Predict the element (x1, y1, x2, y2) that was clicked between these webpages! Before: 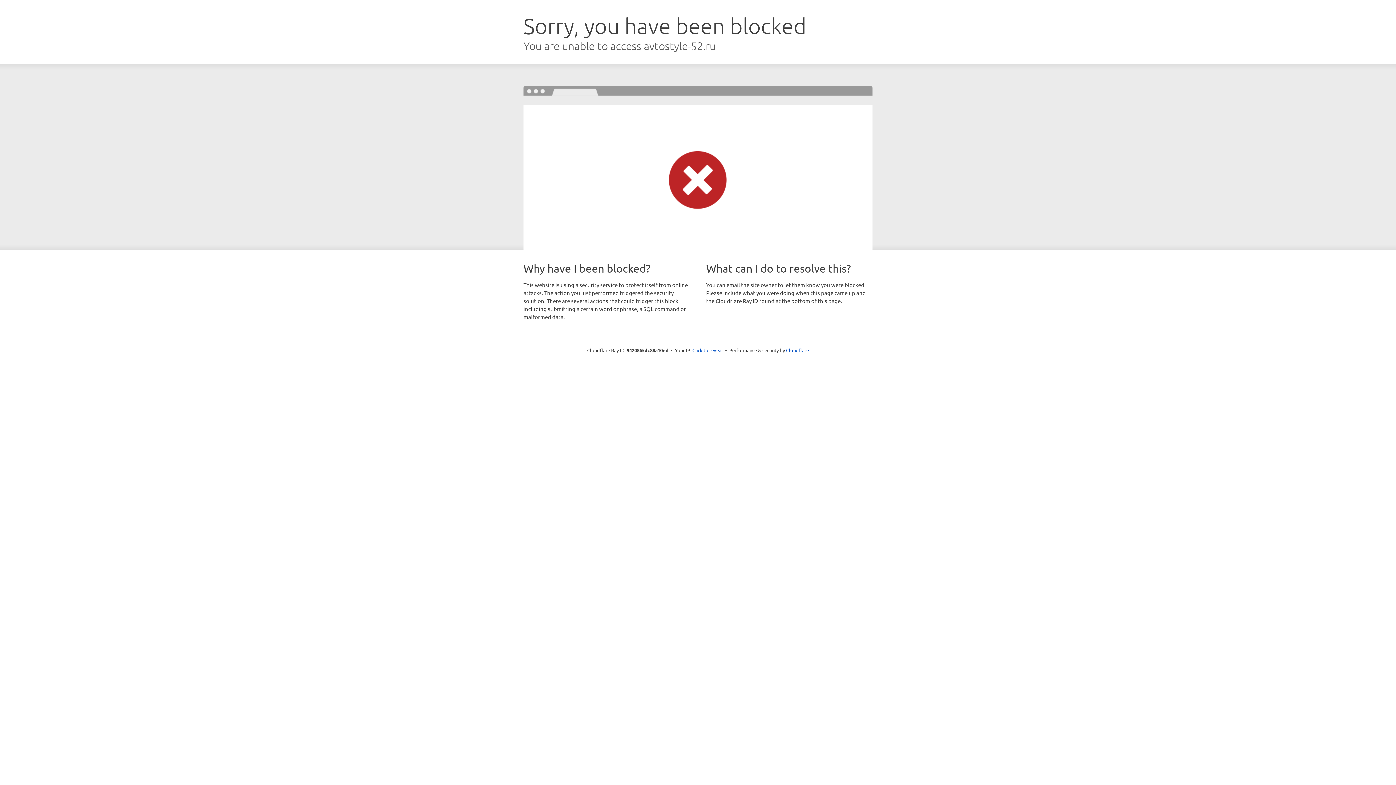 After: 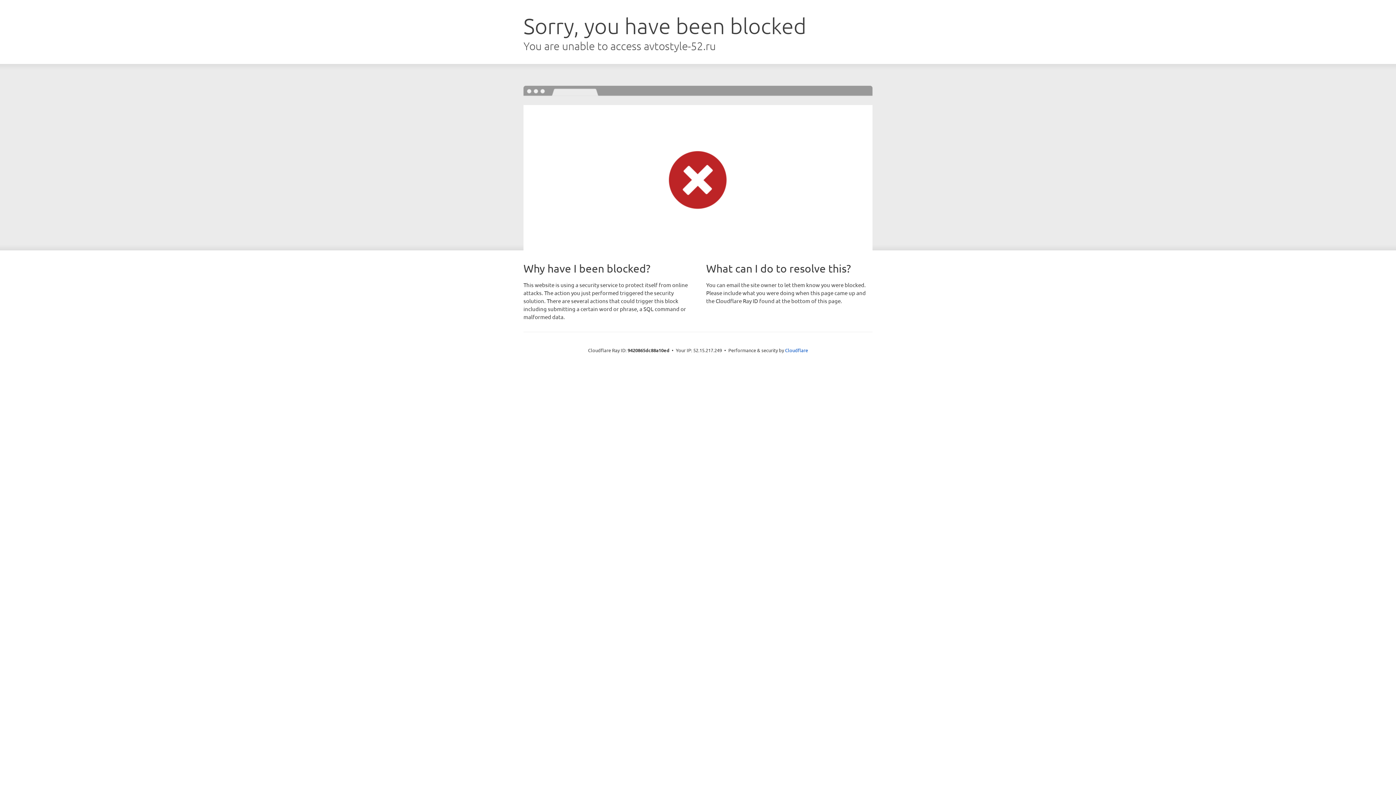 Action: bbox: (692, 346, 723, 353) label: Click to reveal